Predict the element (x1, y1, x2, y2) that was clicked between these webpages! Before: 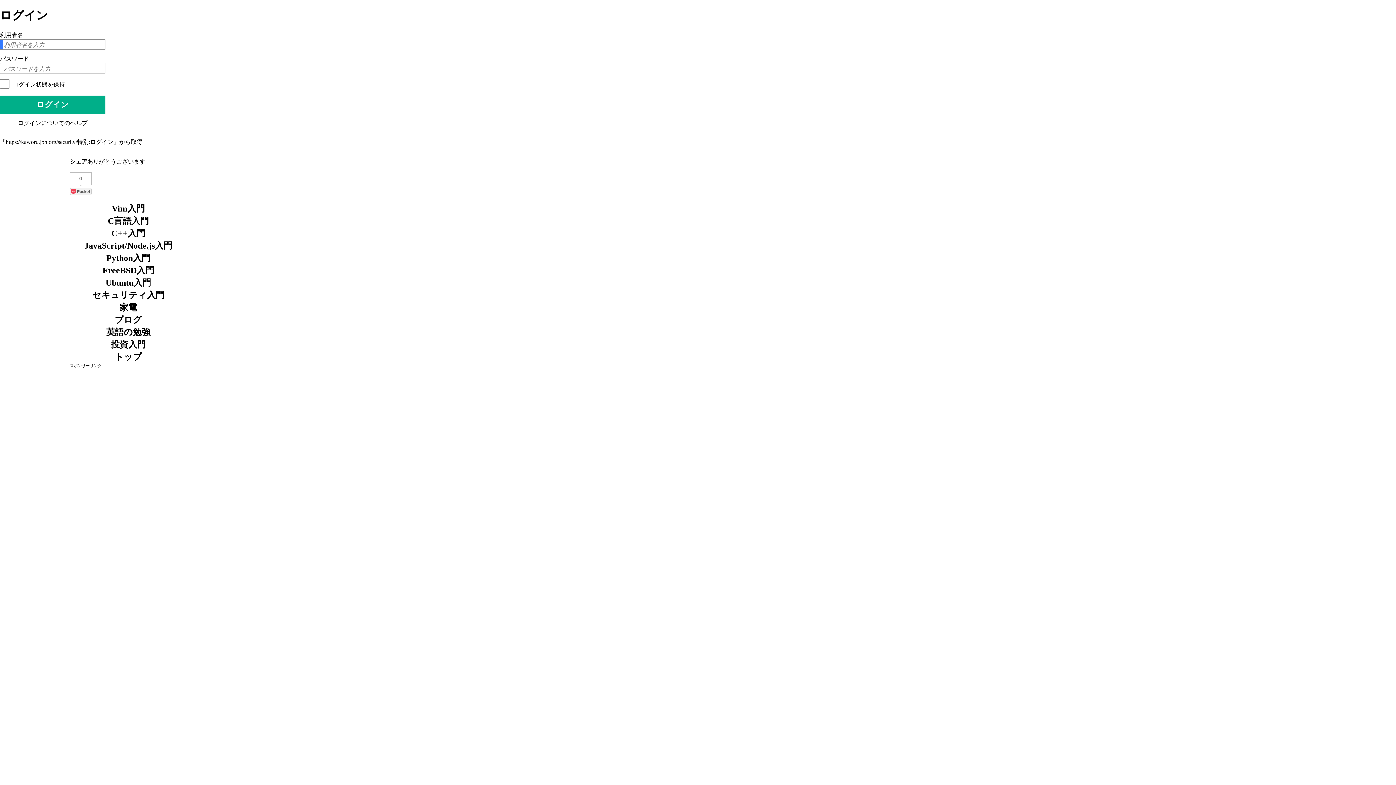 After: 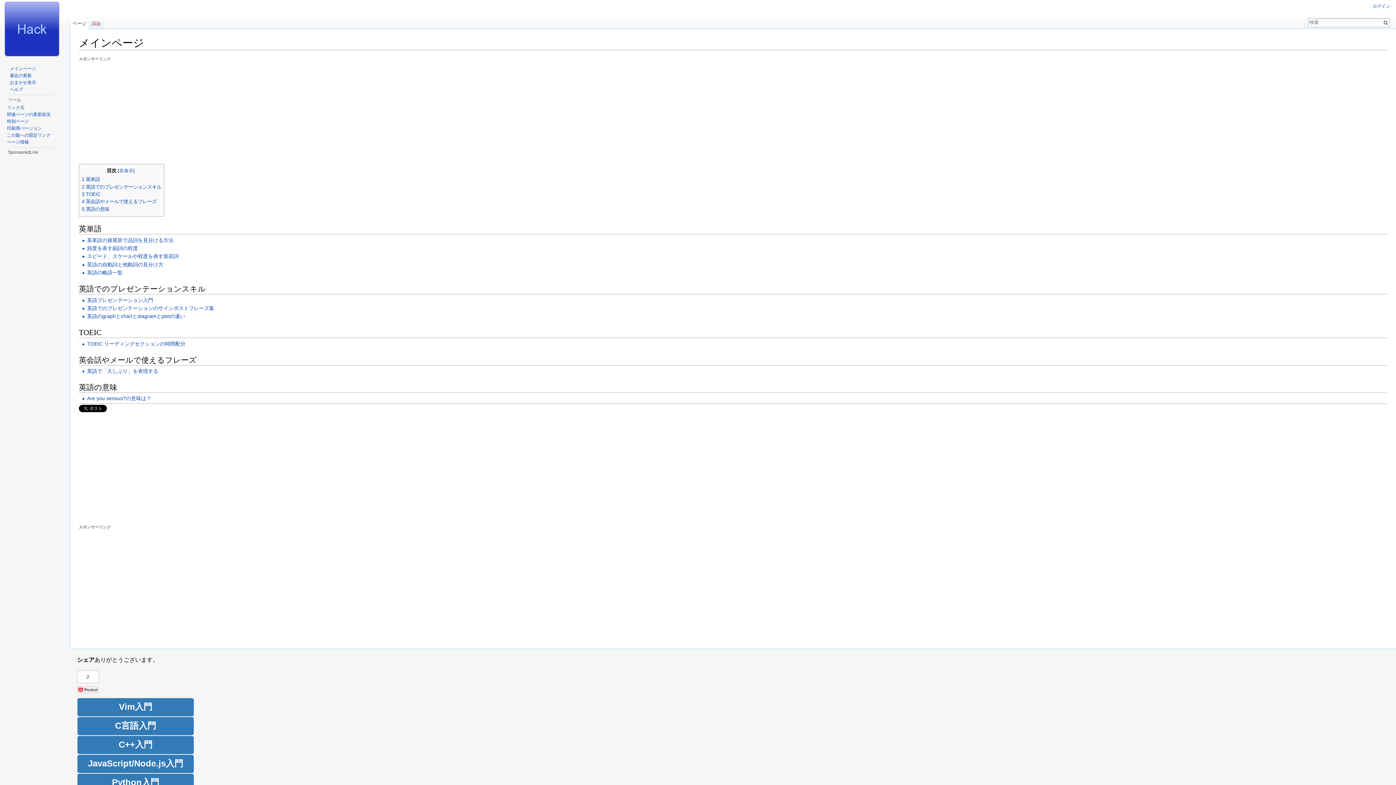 Action: label: 英語の勉強 bbox: (70, 326, 186, 338)